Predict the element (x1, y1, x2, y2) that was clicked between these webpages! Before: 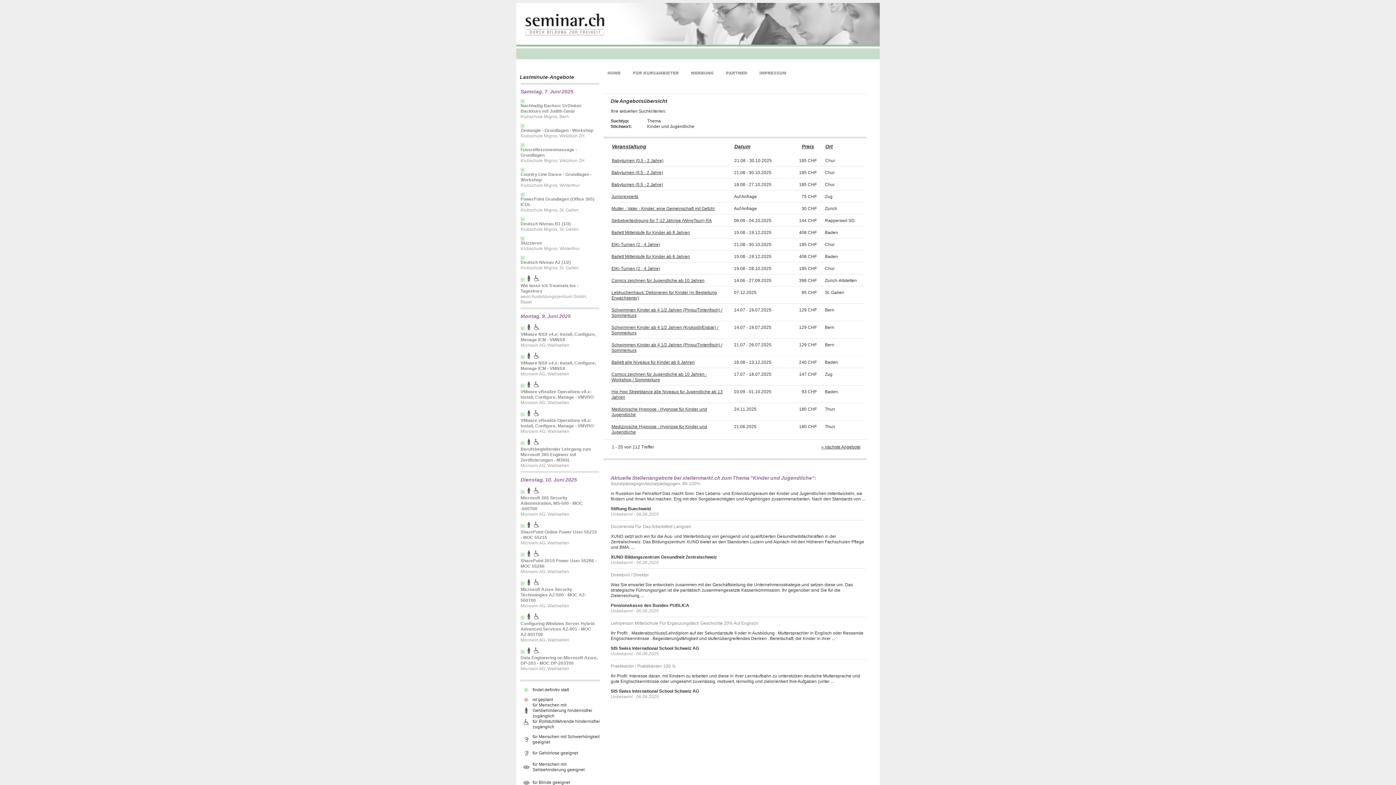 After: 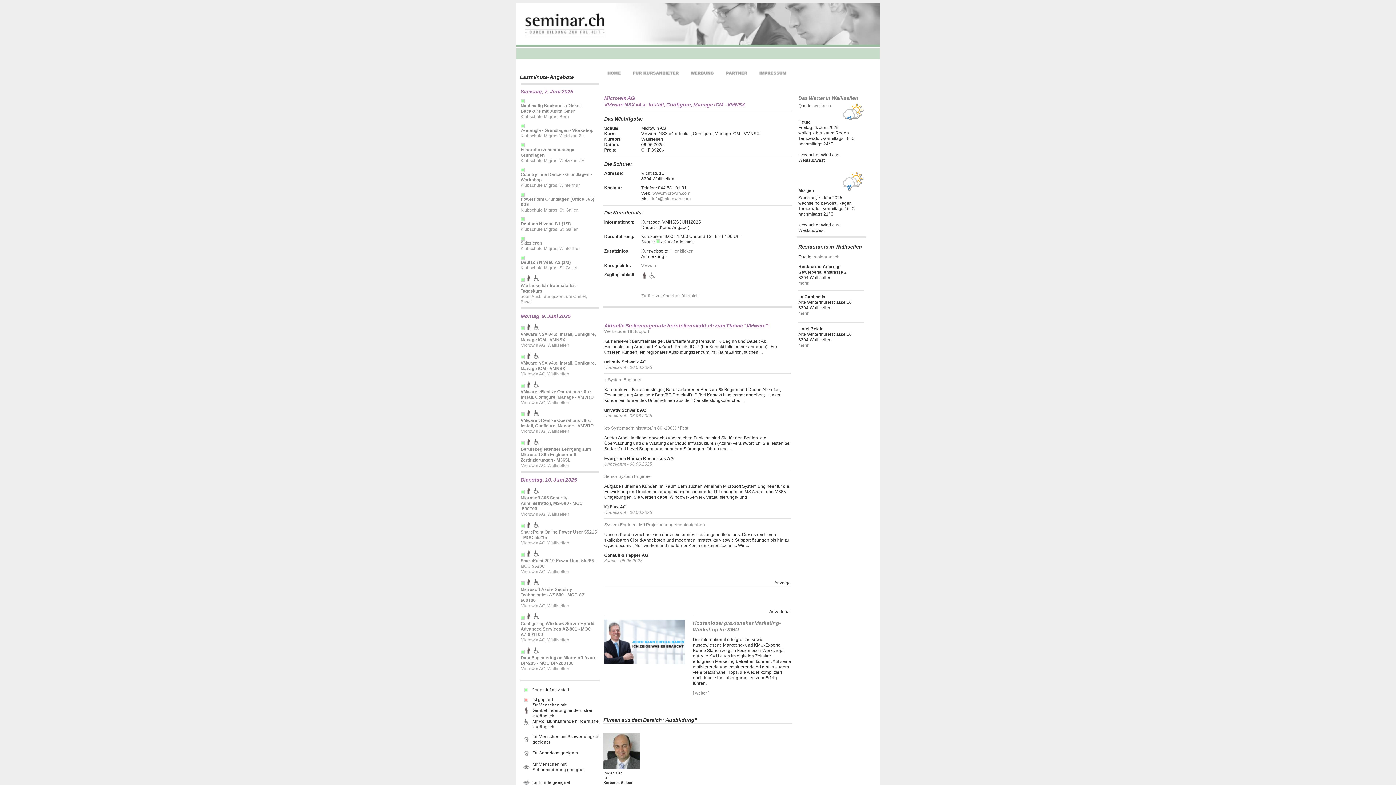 Action: label: VMware NSX v4.x: Install, Configure, Manage ICM - VMNSX bbox: (520, 332, 596, 342)